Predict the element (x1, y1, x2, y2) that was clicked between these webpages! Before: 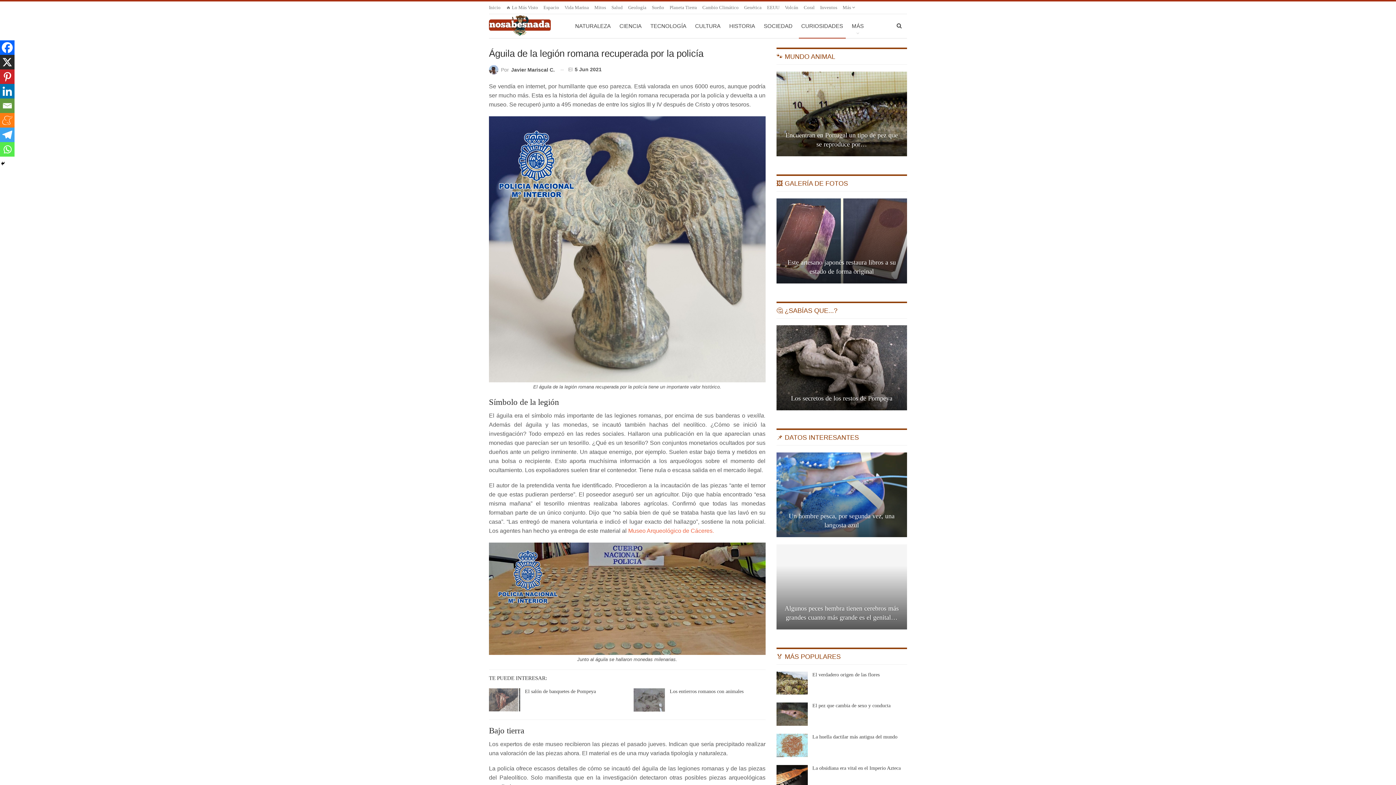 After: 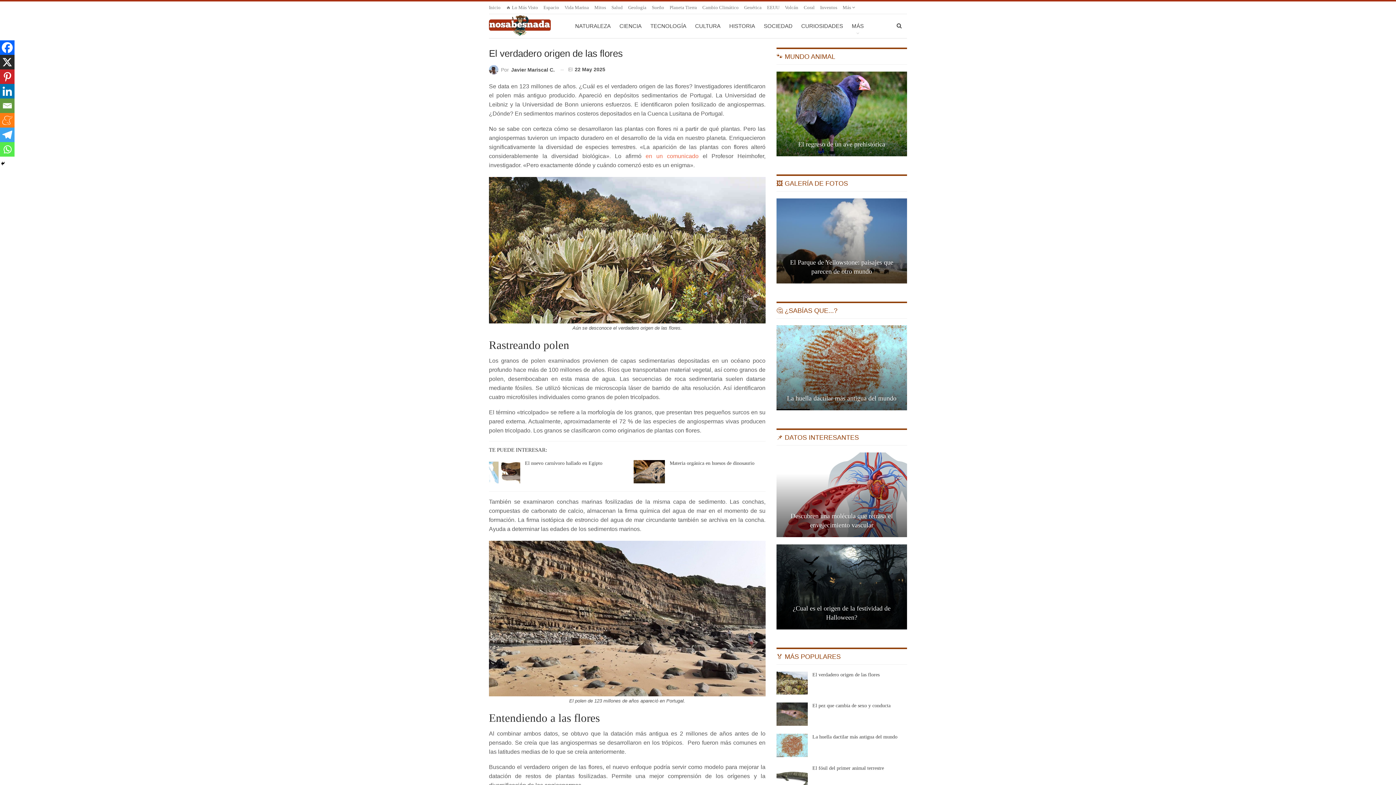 Action: label: El verdadero origen de las flores bbox: (812, 672, 879, 677)